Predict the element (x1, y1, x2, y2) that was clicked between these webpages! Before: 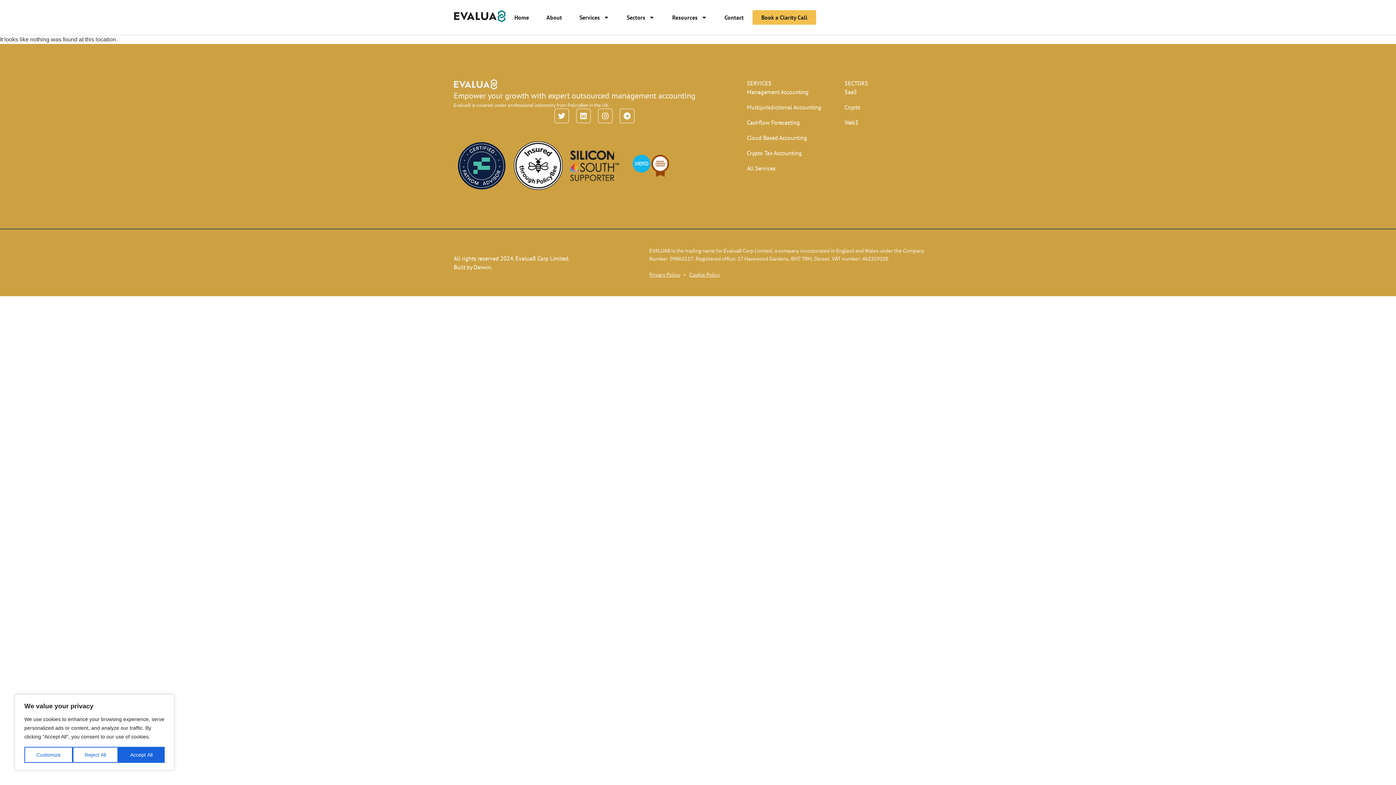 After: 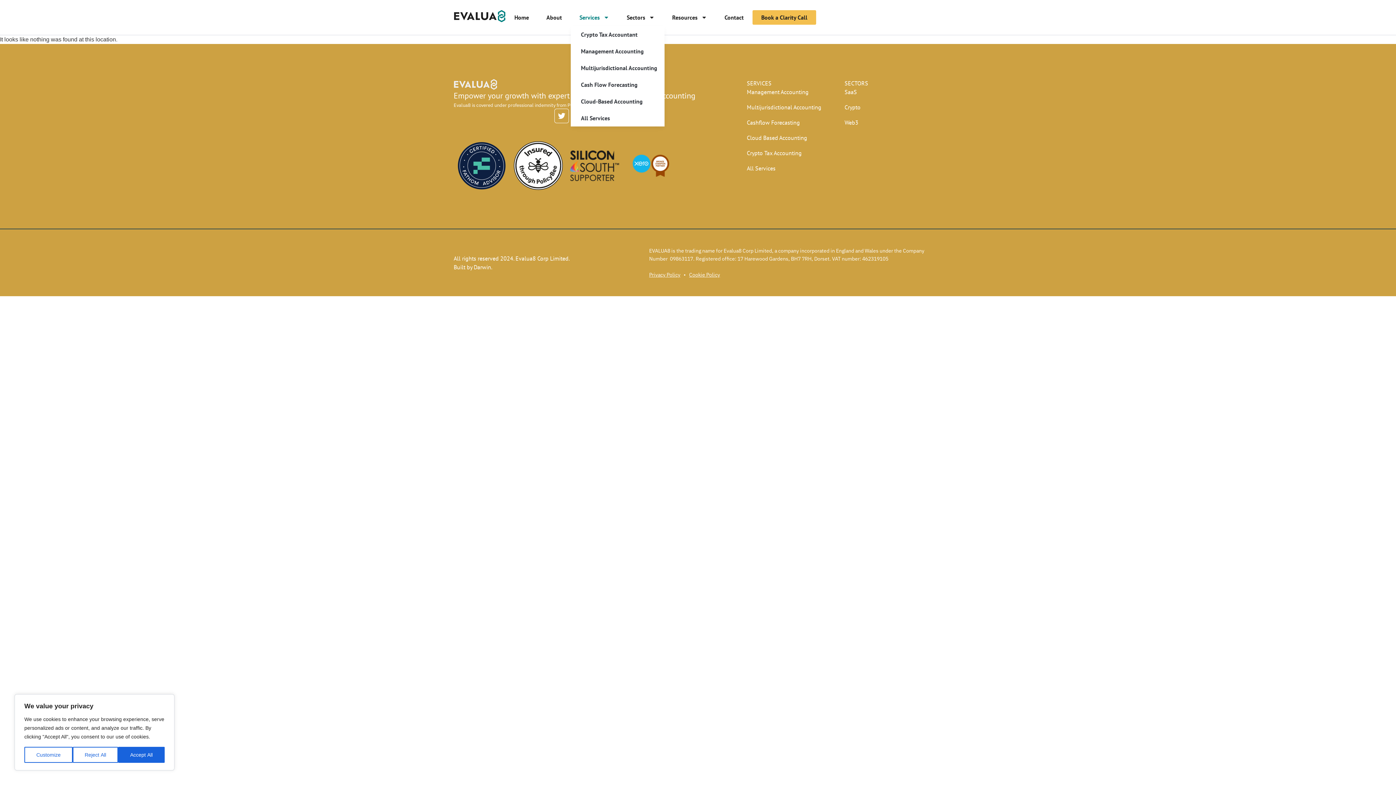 Action: label: Services bbox: (570, 8, 618, 26)